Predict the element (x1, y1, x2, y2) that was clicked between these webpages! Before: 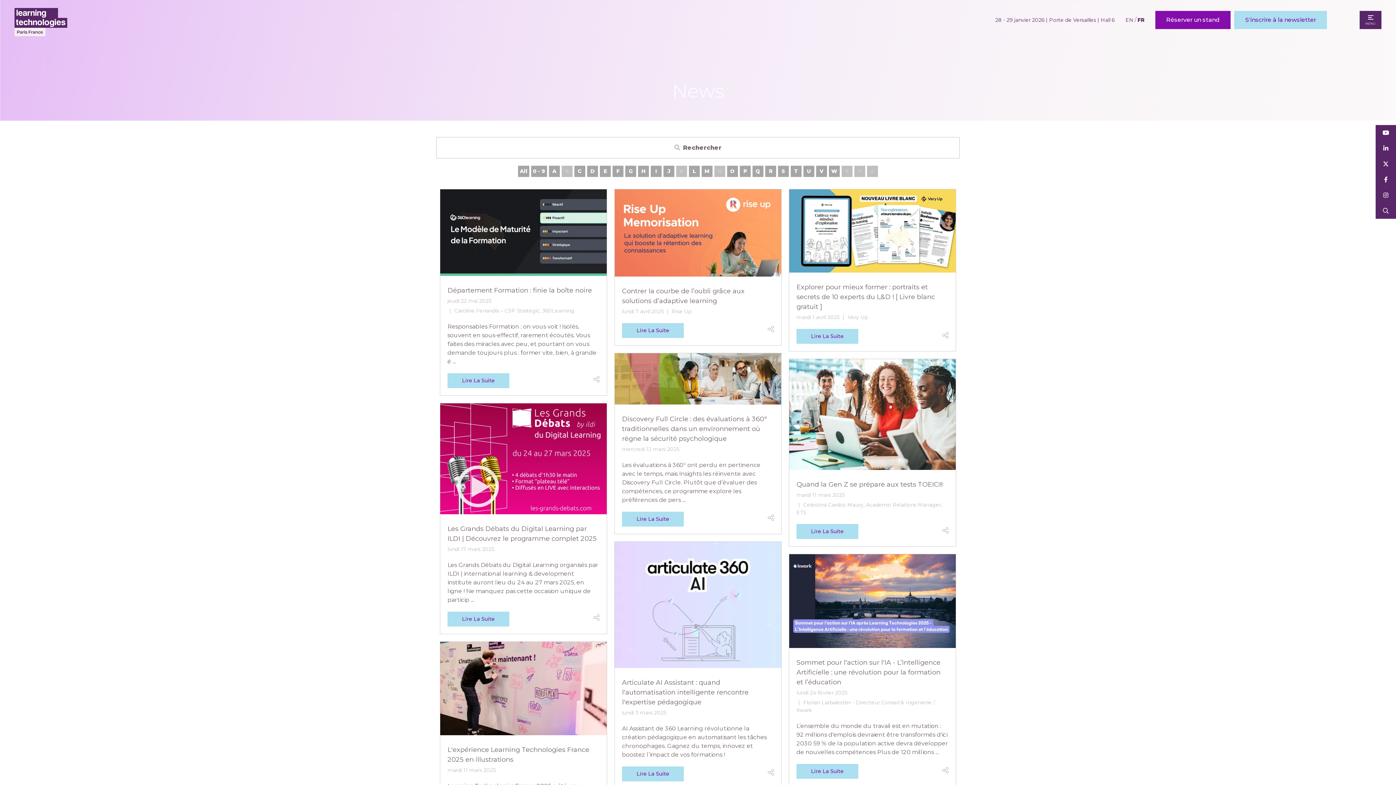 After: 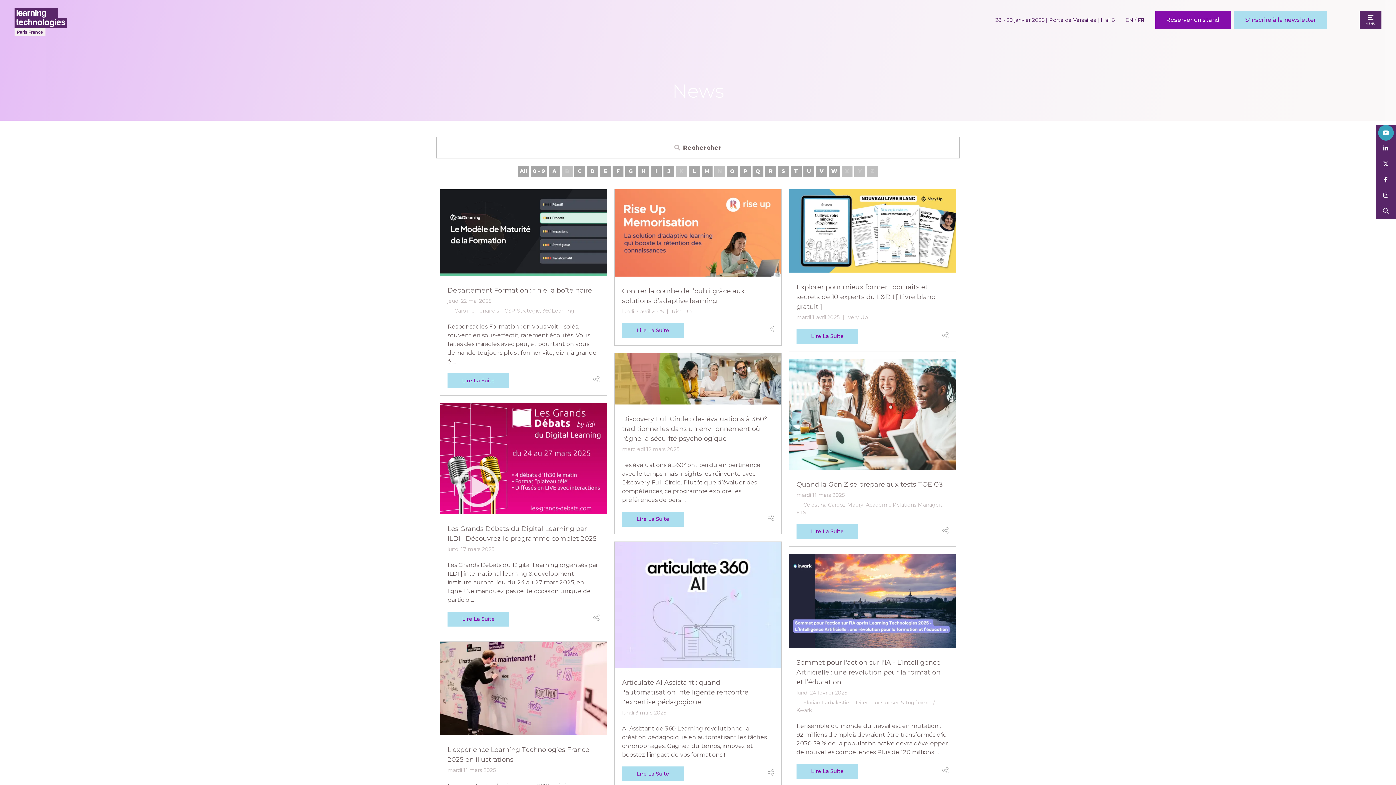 Action: bbox: (1378, 125, 1394, 140) label: Youtube